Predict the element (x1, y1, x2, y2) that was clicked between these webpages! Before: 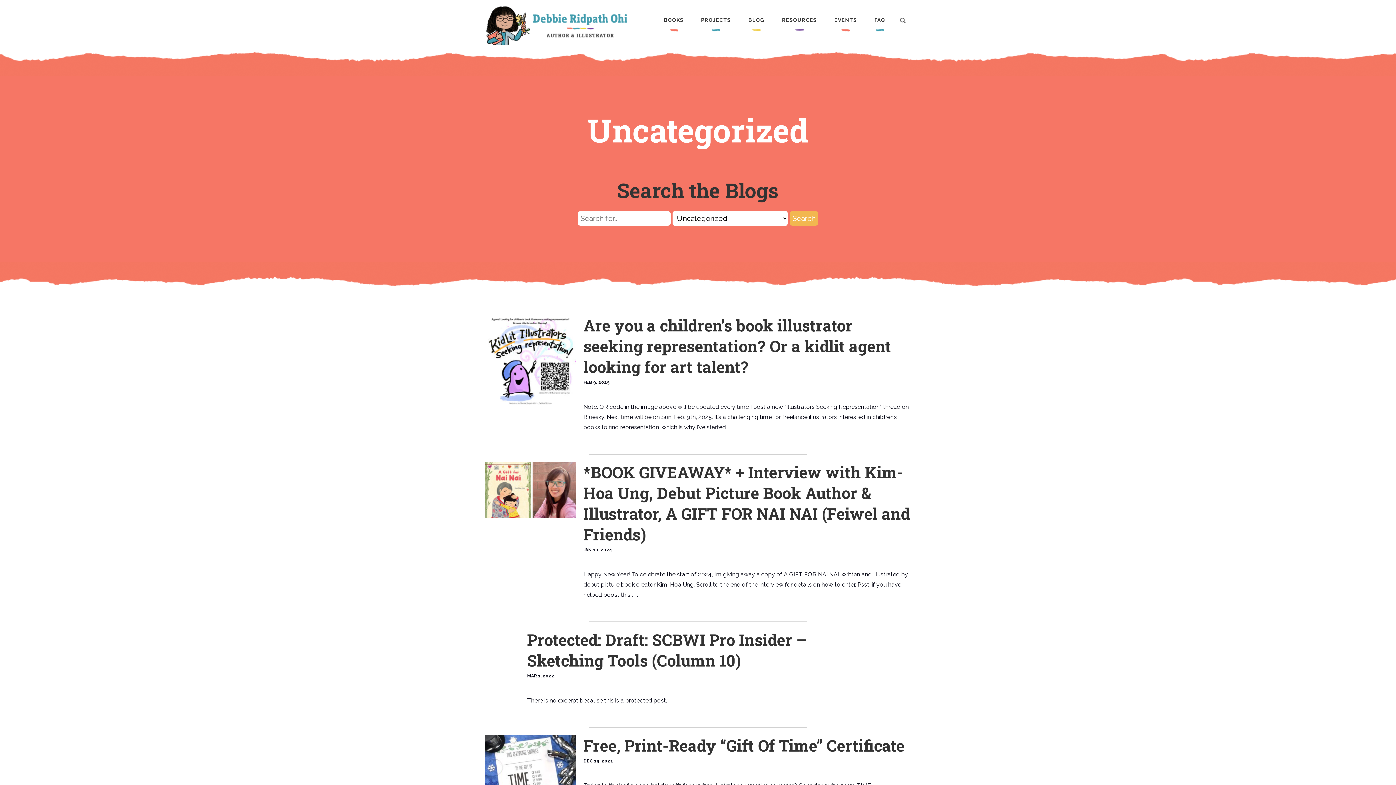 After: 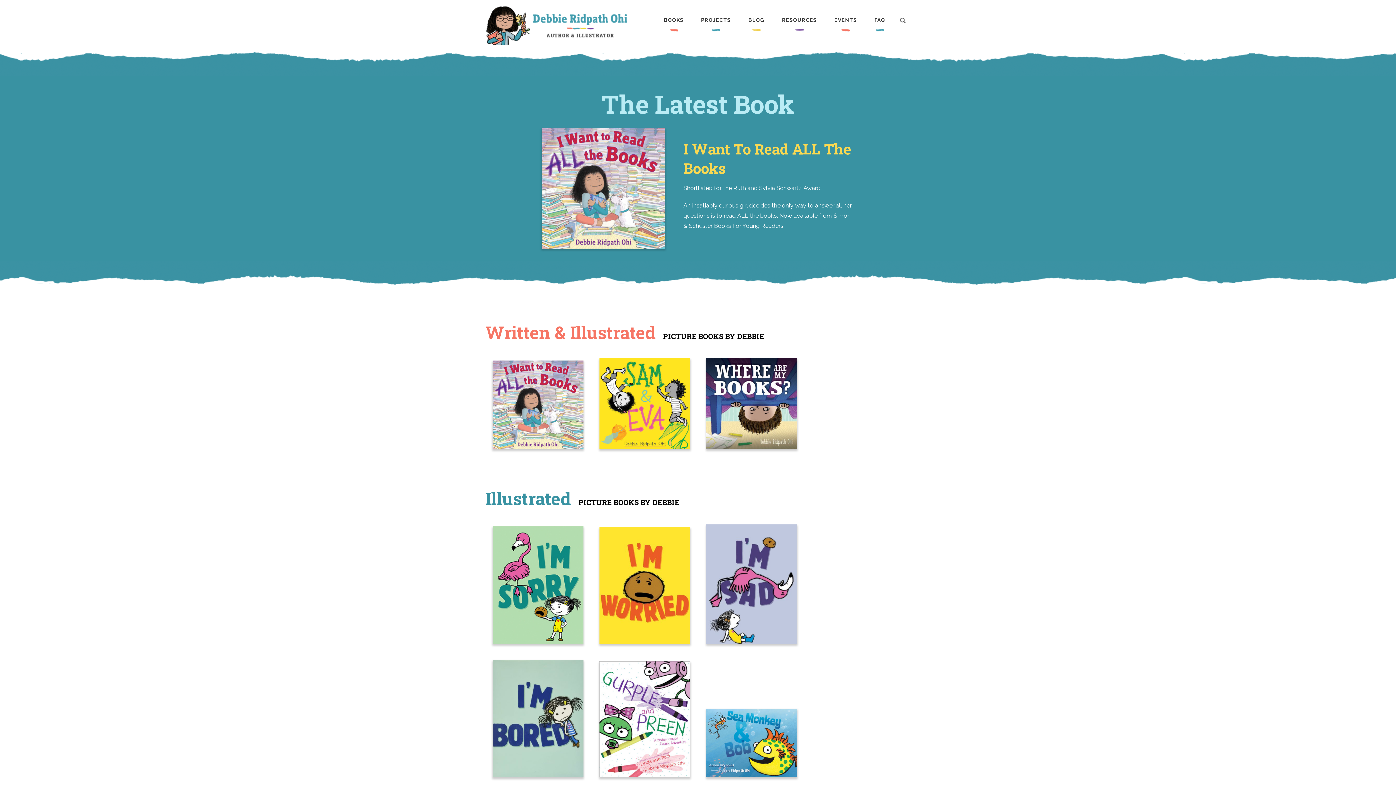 Action: bbox: (656, 12, 691, 31) label: BOOKS